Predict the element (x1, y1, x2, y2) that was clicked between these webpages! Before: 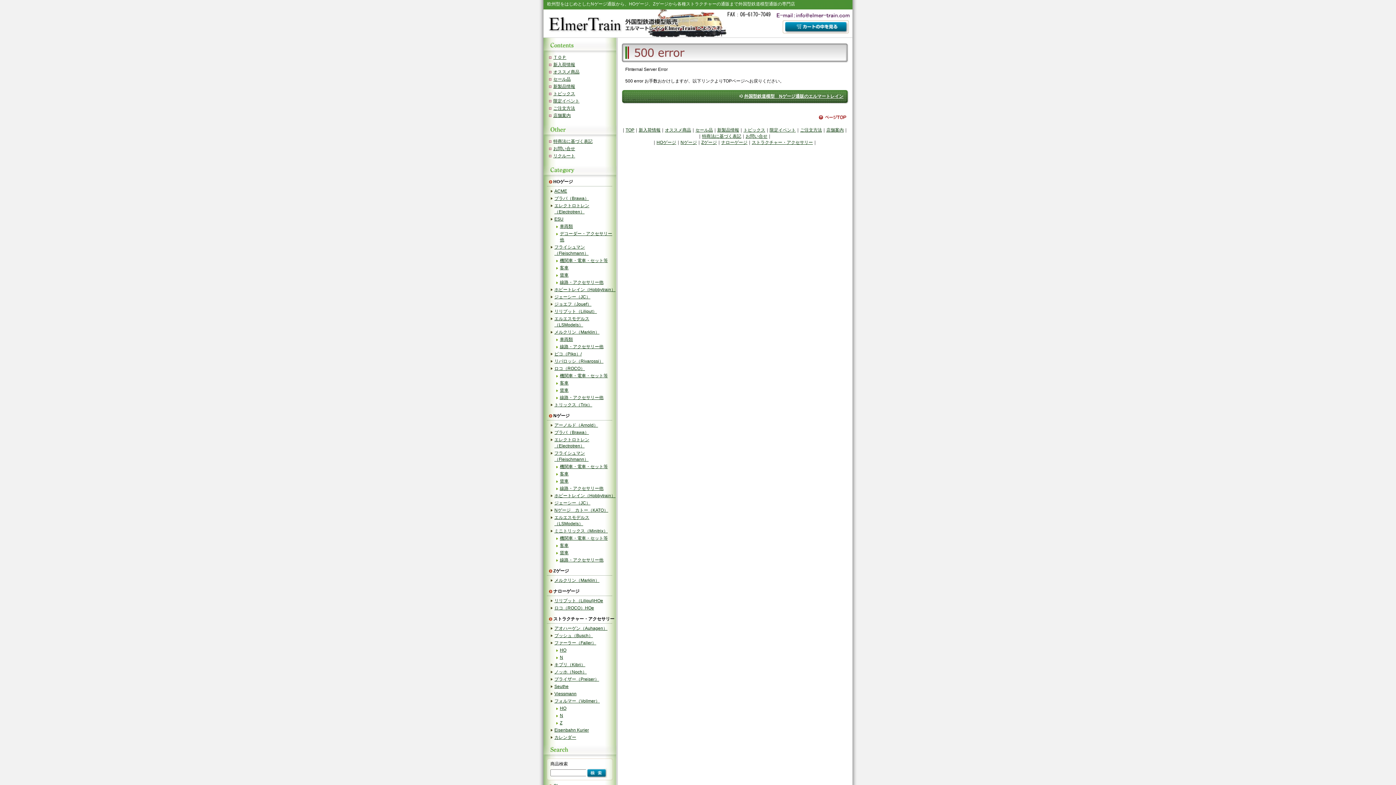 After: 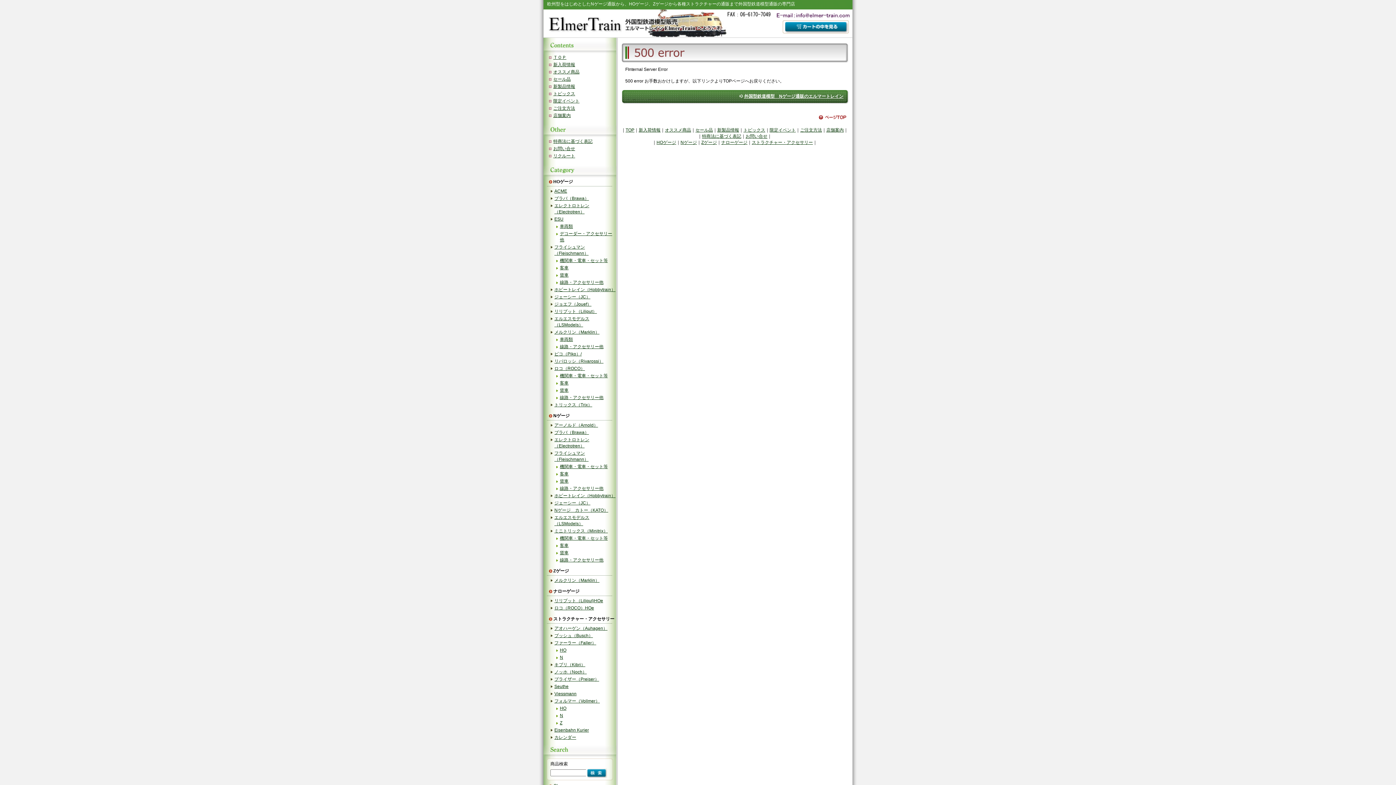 Action: bbox: (554, 309, 597, 314) label: リリプット（Liliput）